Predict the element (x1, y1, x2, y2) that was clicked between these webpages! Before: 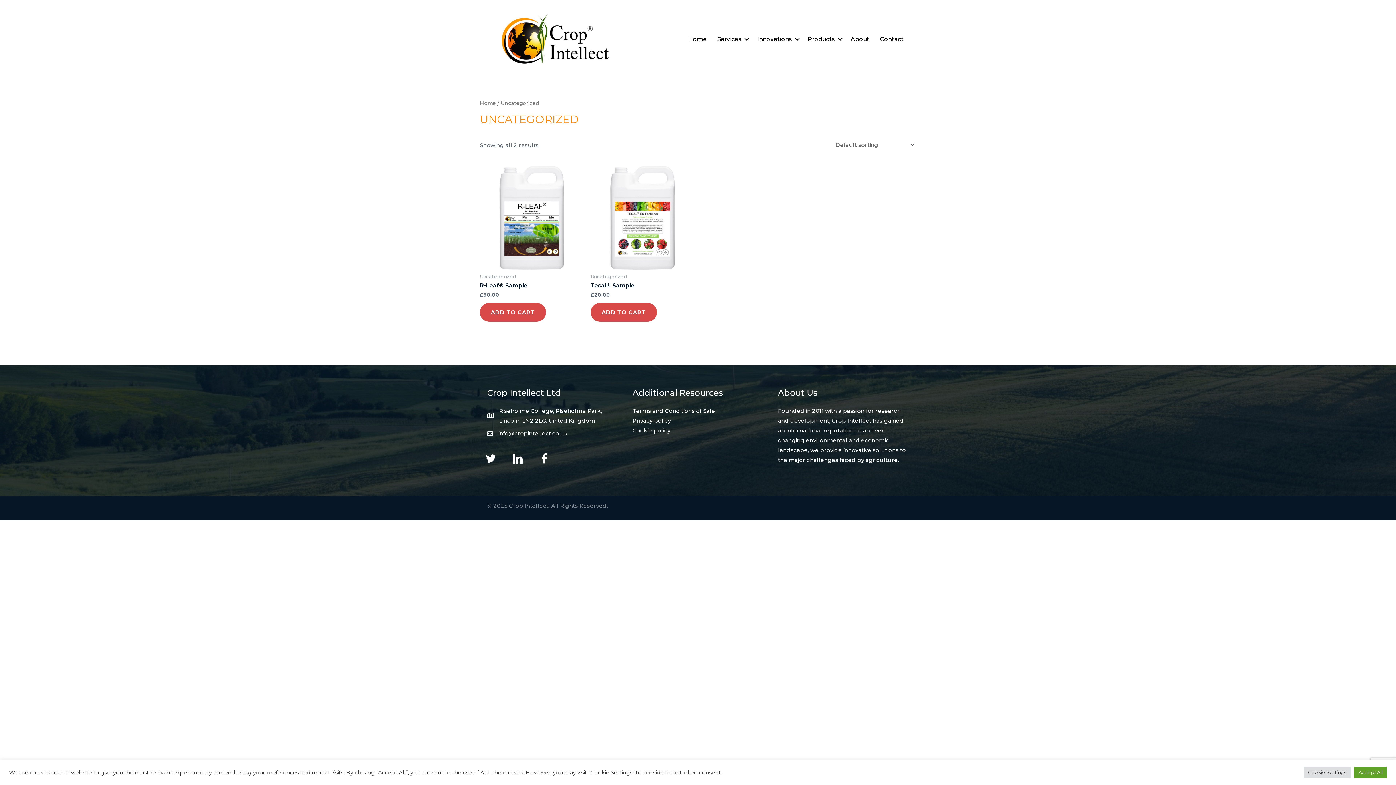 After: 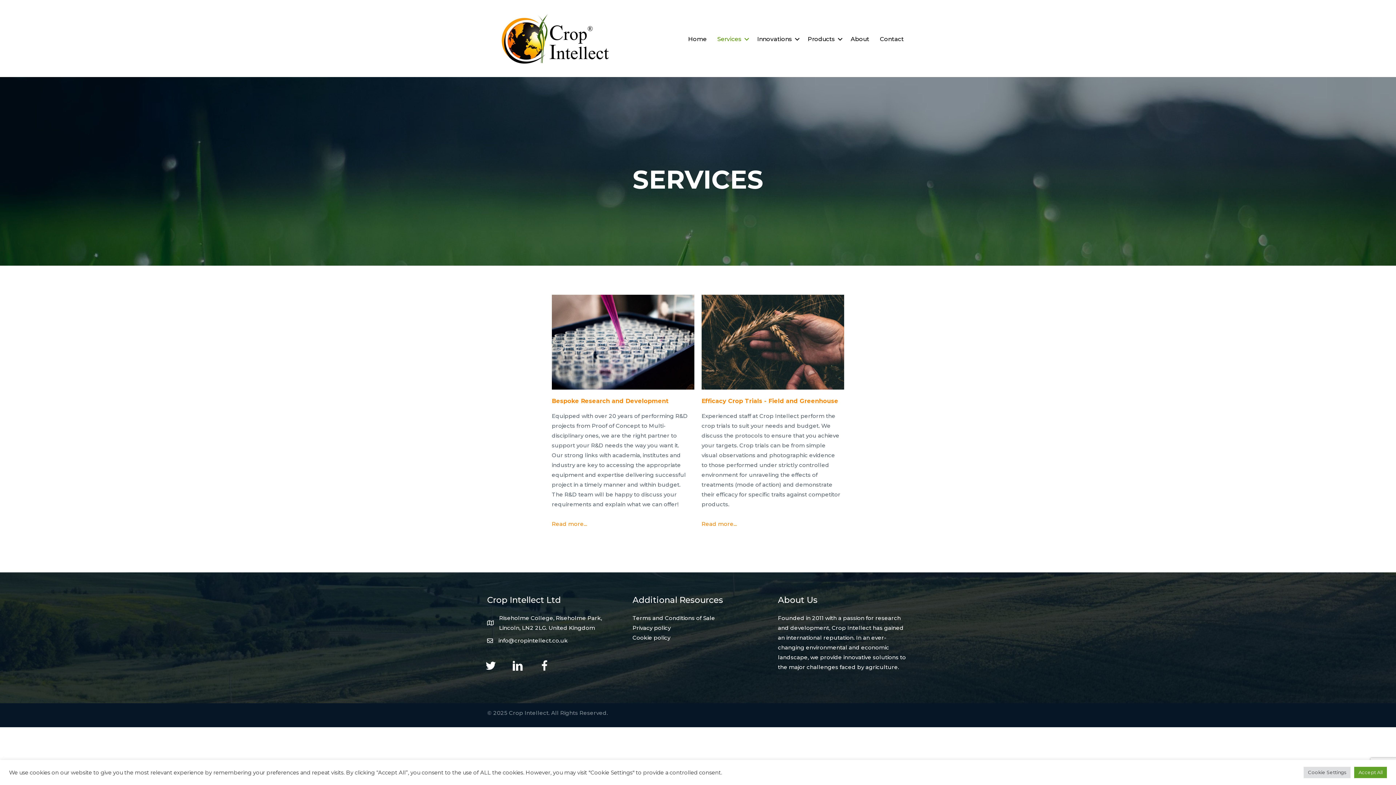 Action: label: Services bbox: (712, 31, 752, 47)